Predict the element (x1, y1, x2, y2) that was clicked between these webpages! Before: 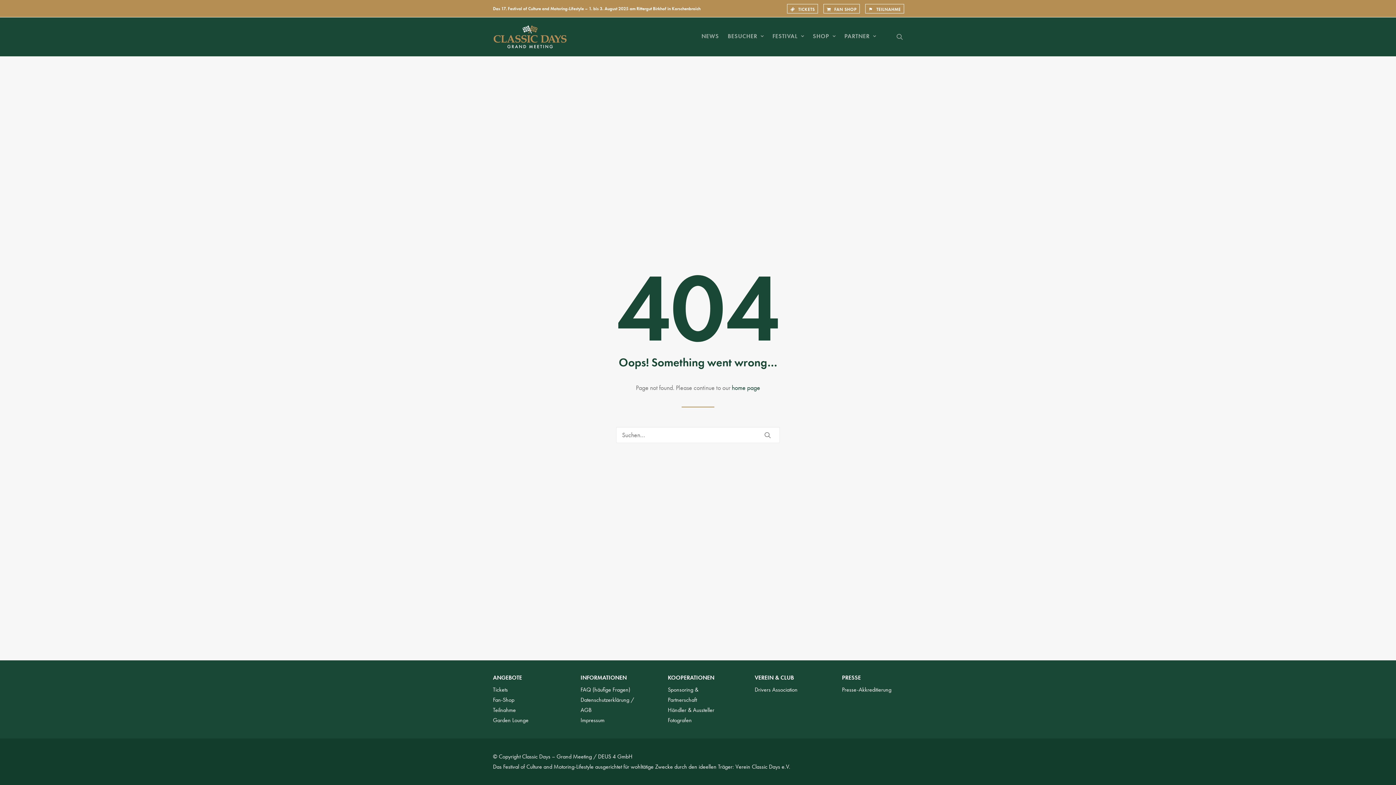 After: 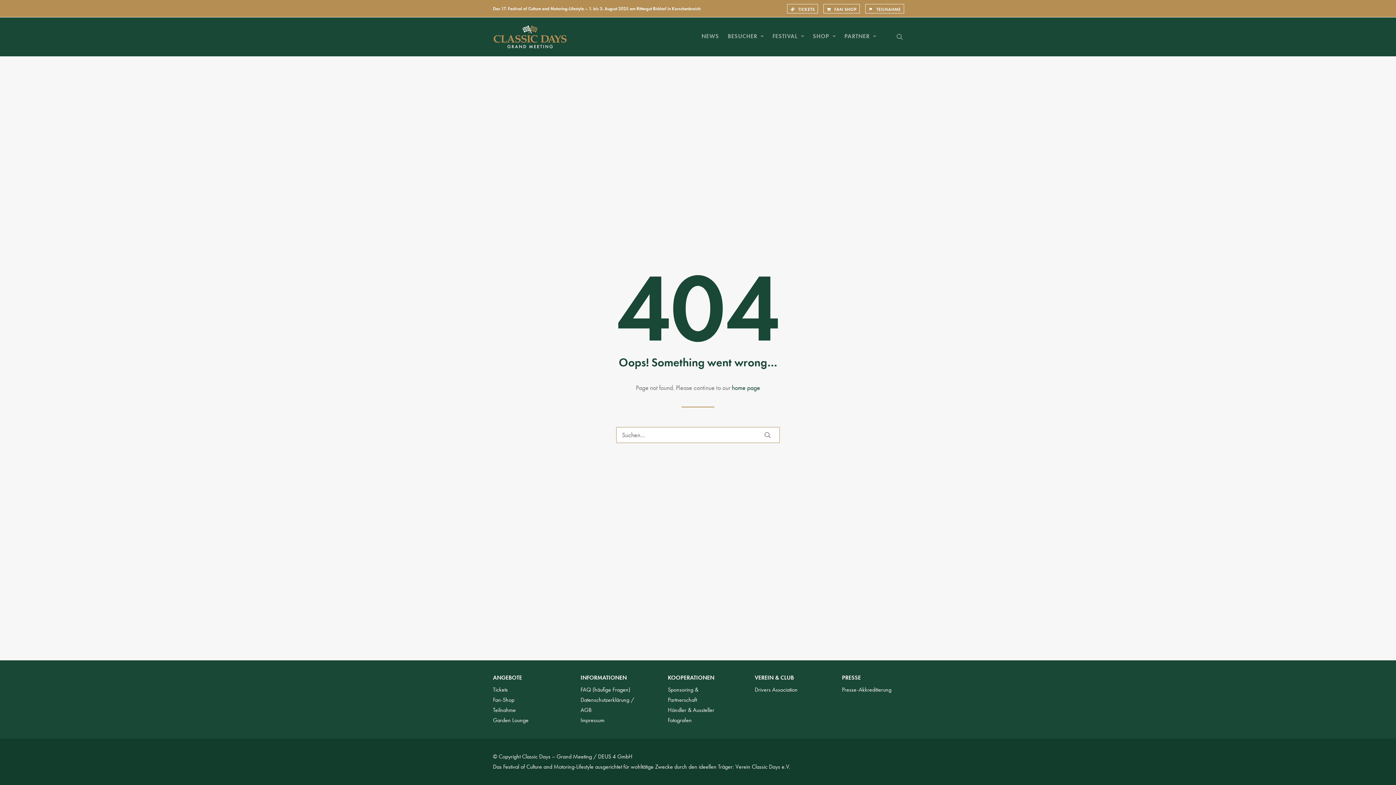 Action: bbox: (758, 425, 777, 445)